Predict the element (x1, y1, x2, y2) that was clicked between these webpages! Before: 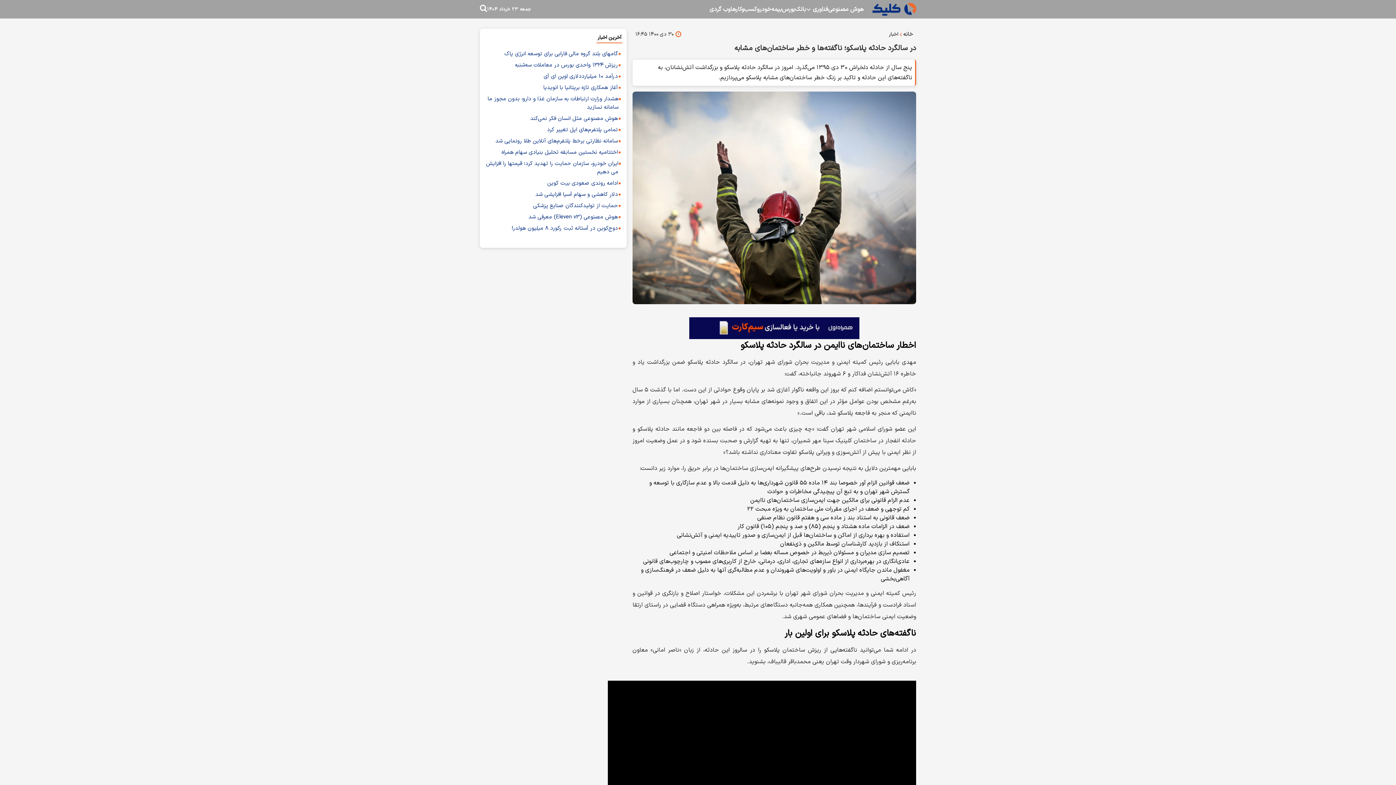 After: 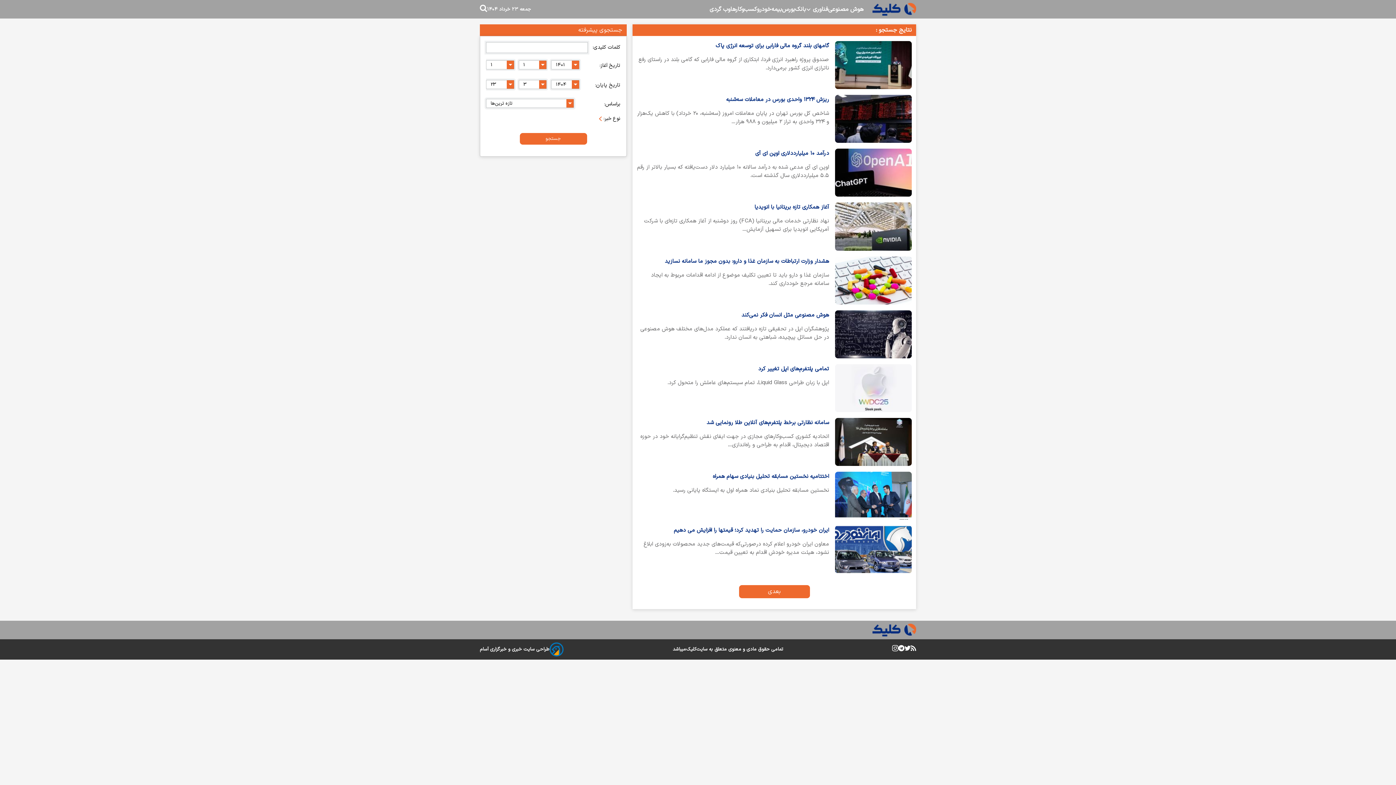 Action: label: آخرین اخبار bbox: (596, 29, 622, 43)